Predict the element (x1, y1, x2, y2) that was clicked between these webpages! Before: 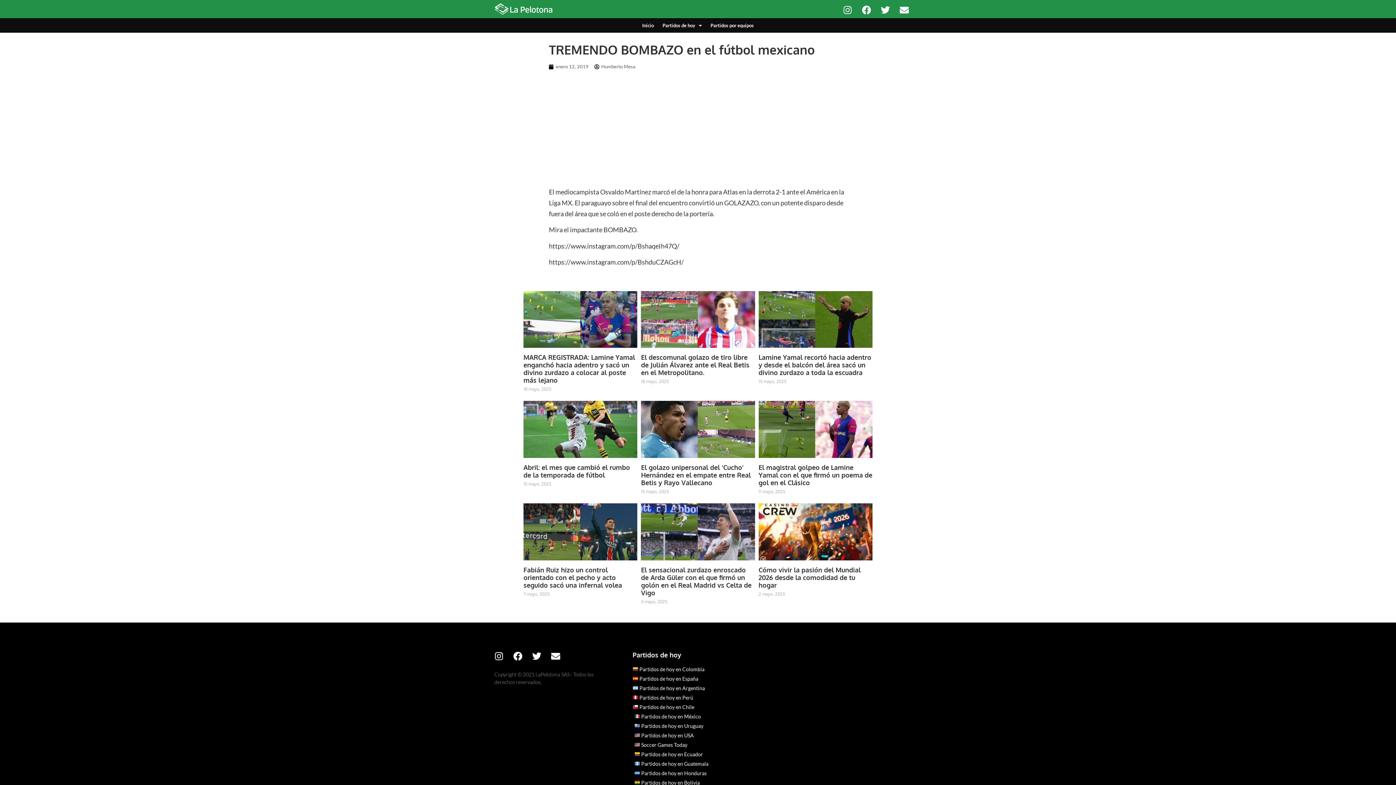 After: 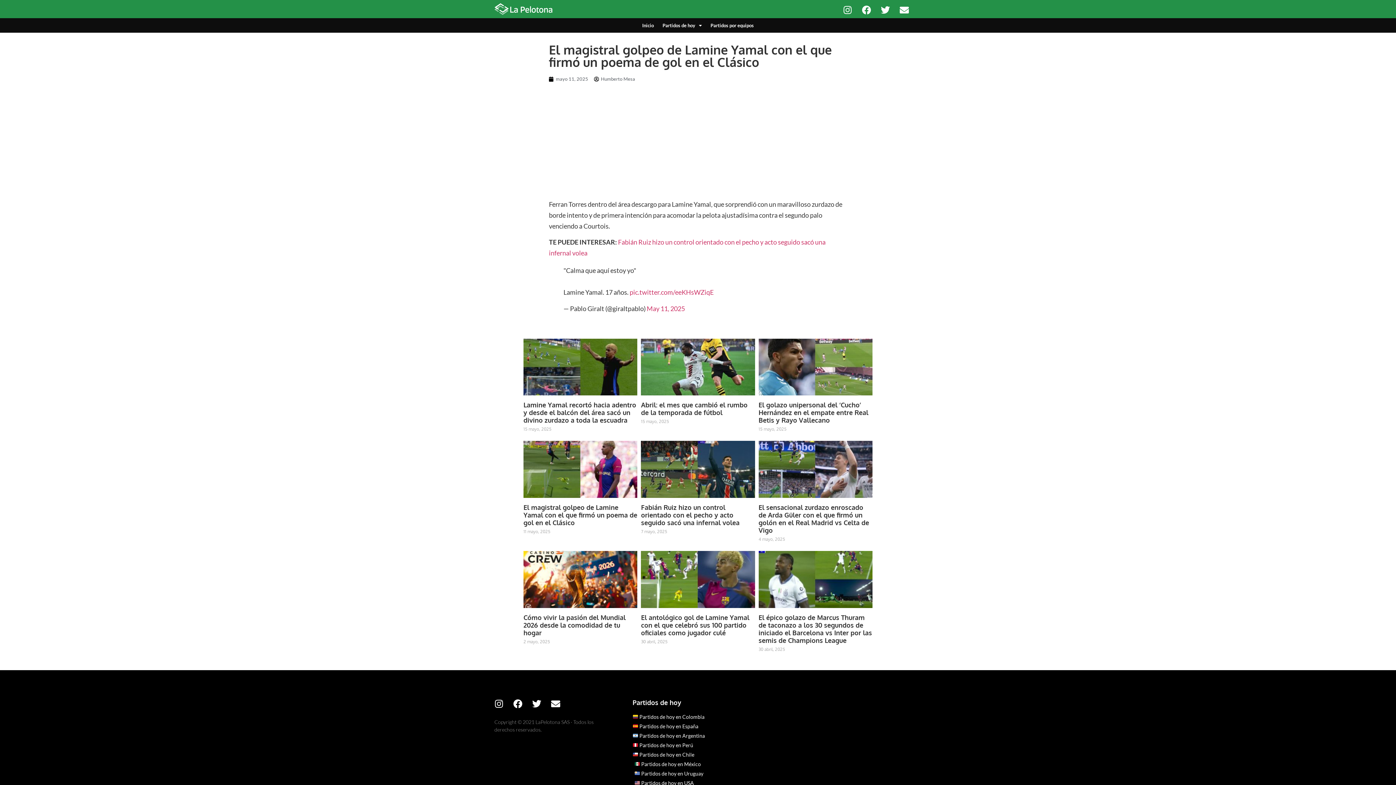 Action: bbox: (758, 401, 872, 458)